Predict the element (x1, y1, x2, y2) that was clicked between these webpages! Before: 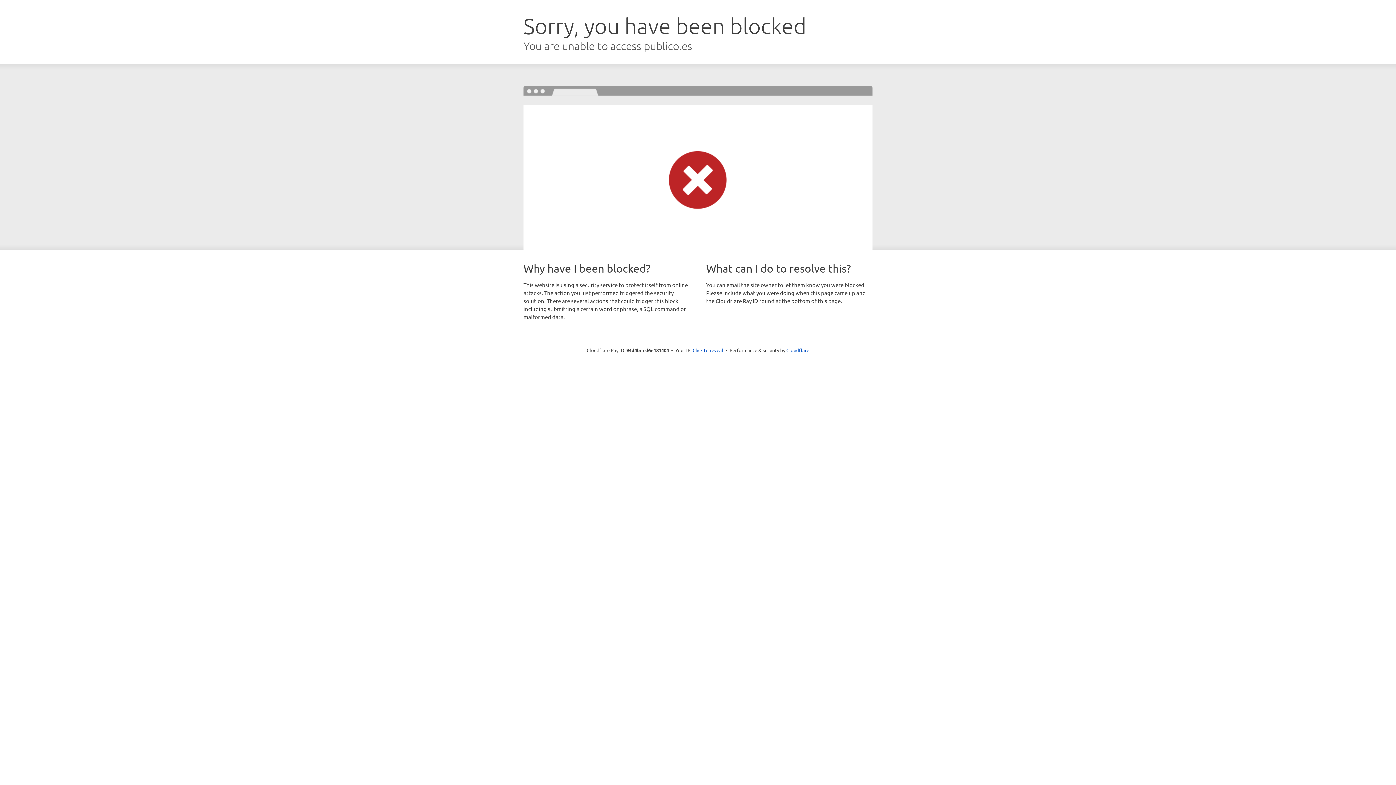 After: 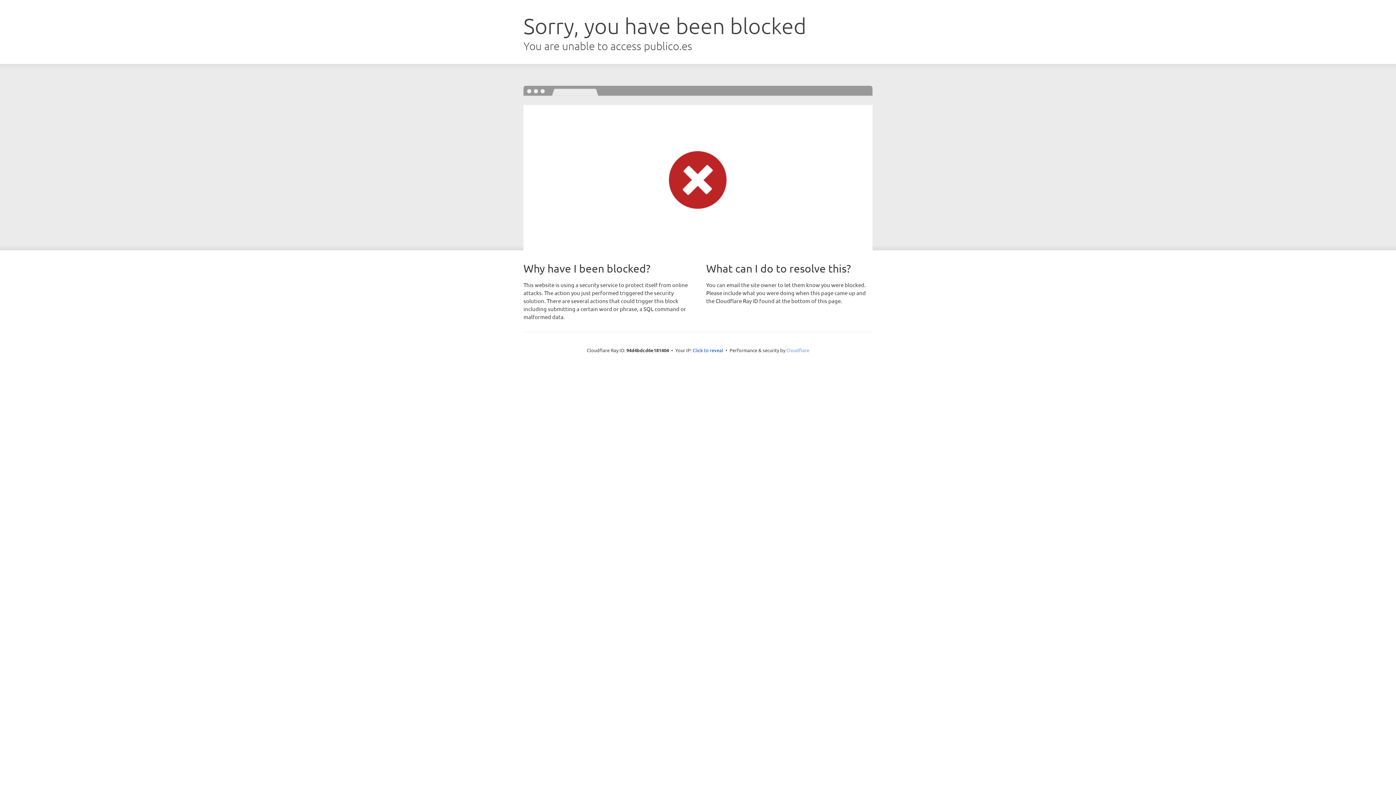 Action: bbox: (786, 347, 809, 353) label: Cloudflare